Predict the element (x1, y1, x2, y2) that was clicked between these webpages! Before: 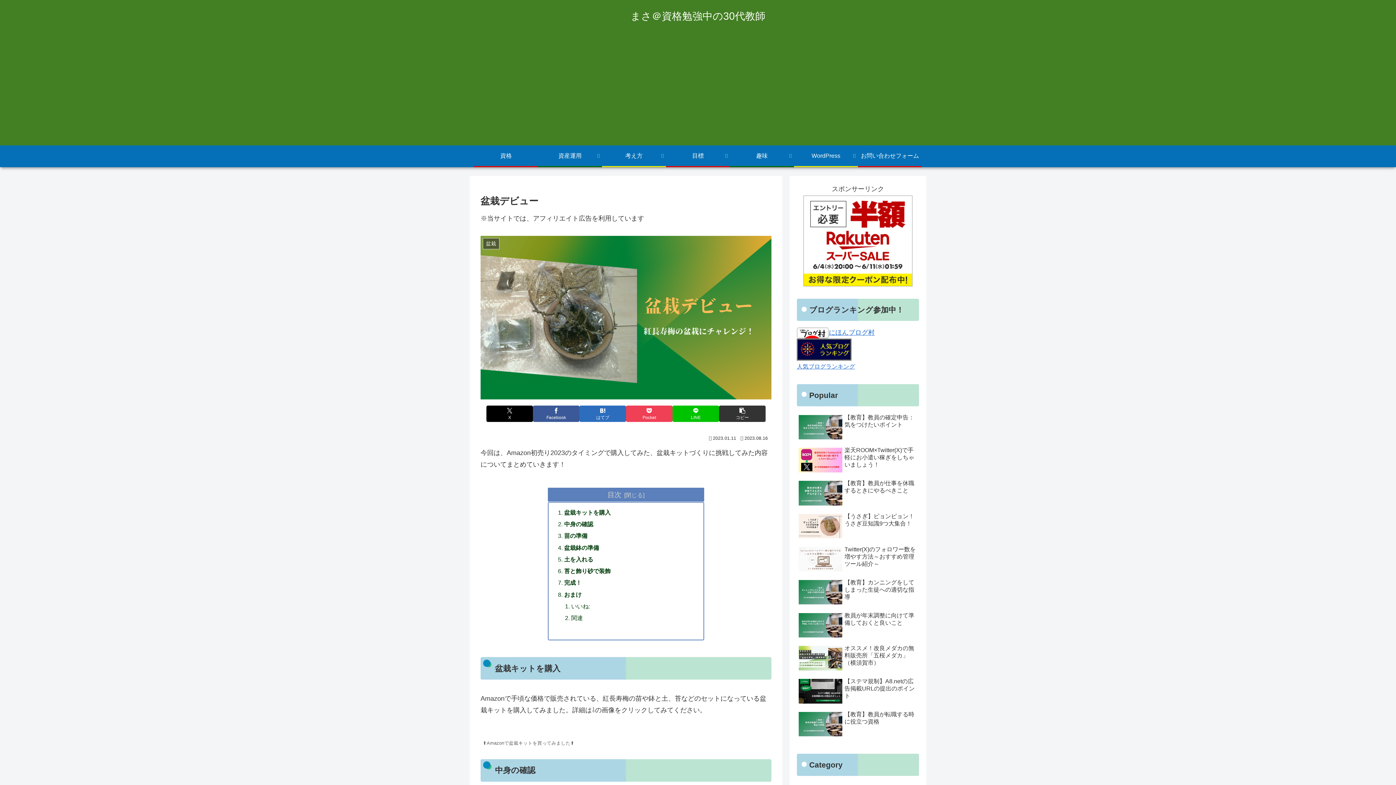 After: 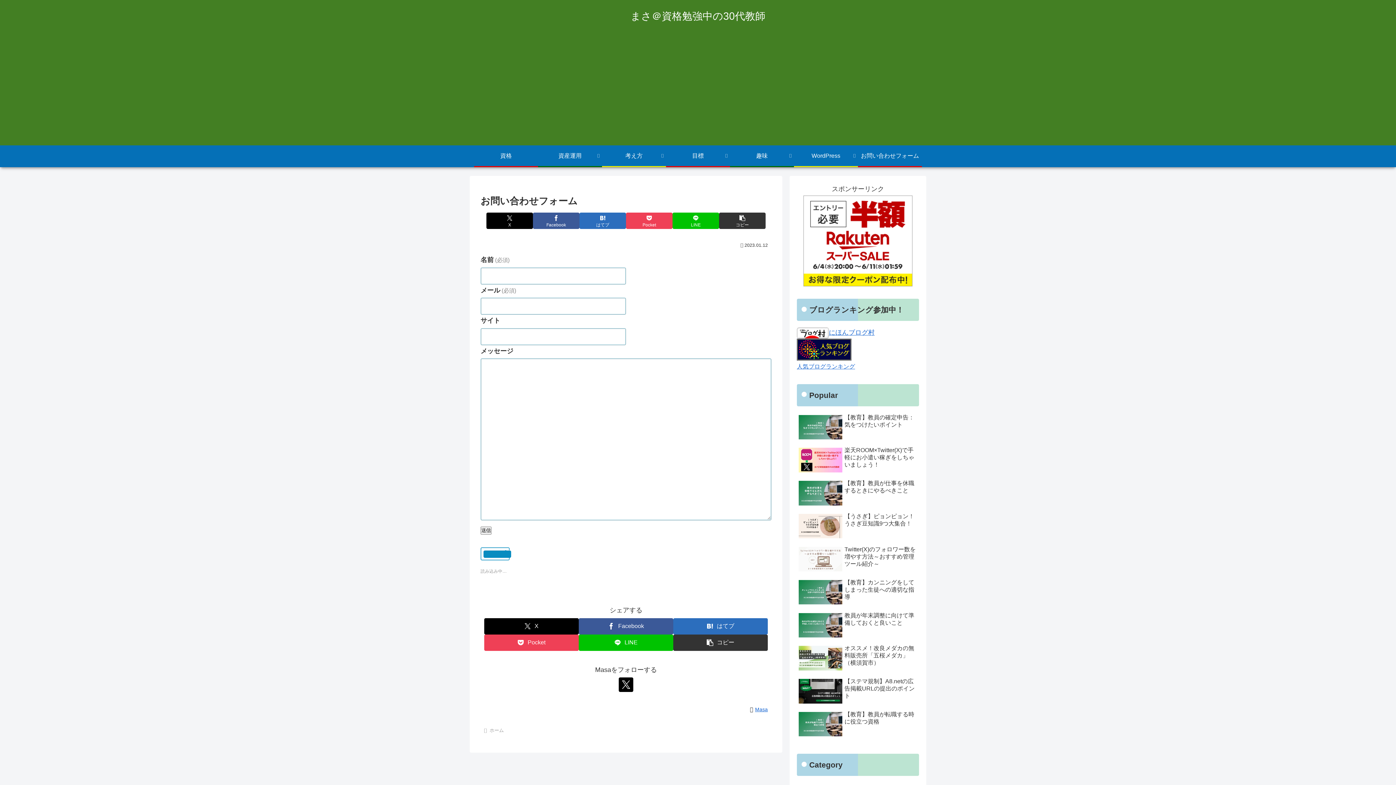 Action: label: お問い合わせフォーム bbox: (858, 145, 922, 166)